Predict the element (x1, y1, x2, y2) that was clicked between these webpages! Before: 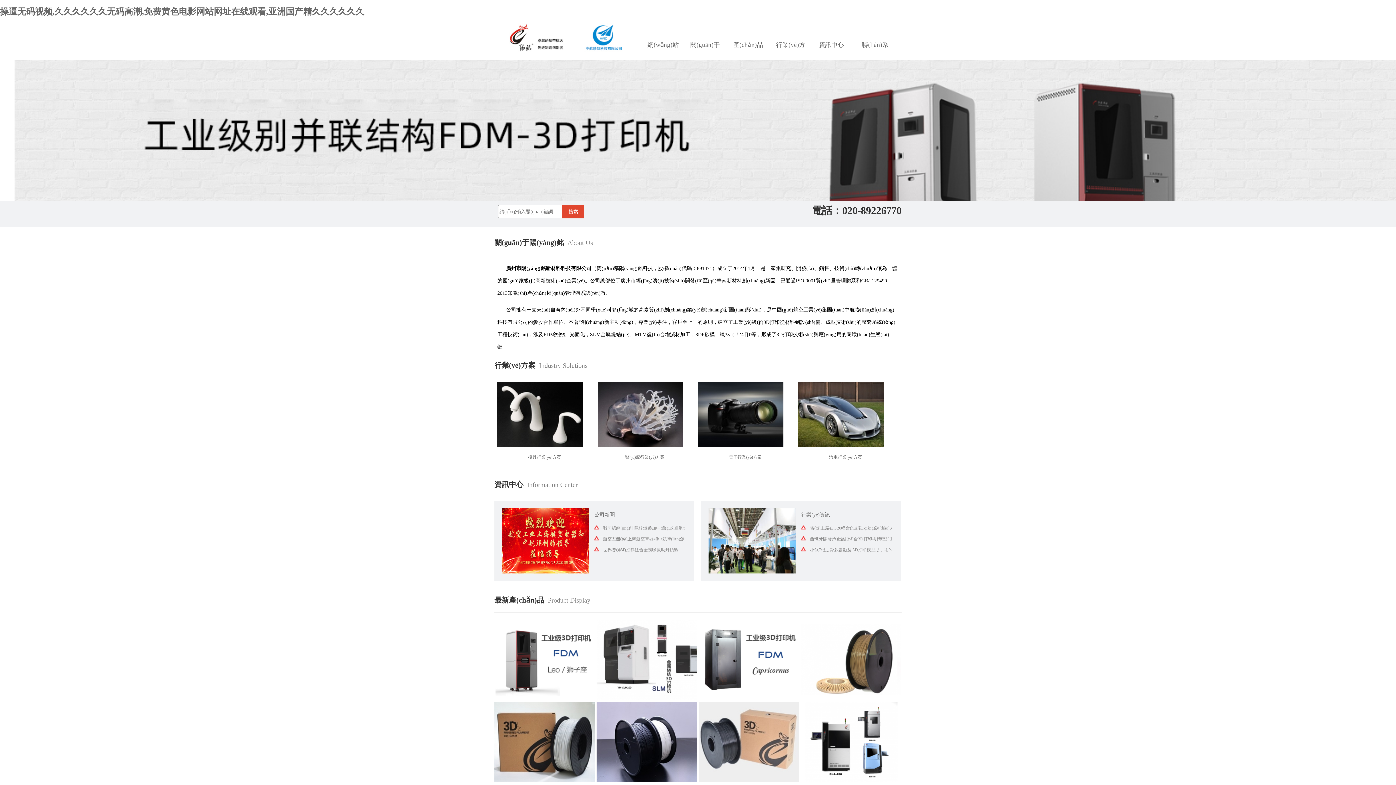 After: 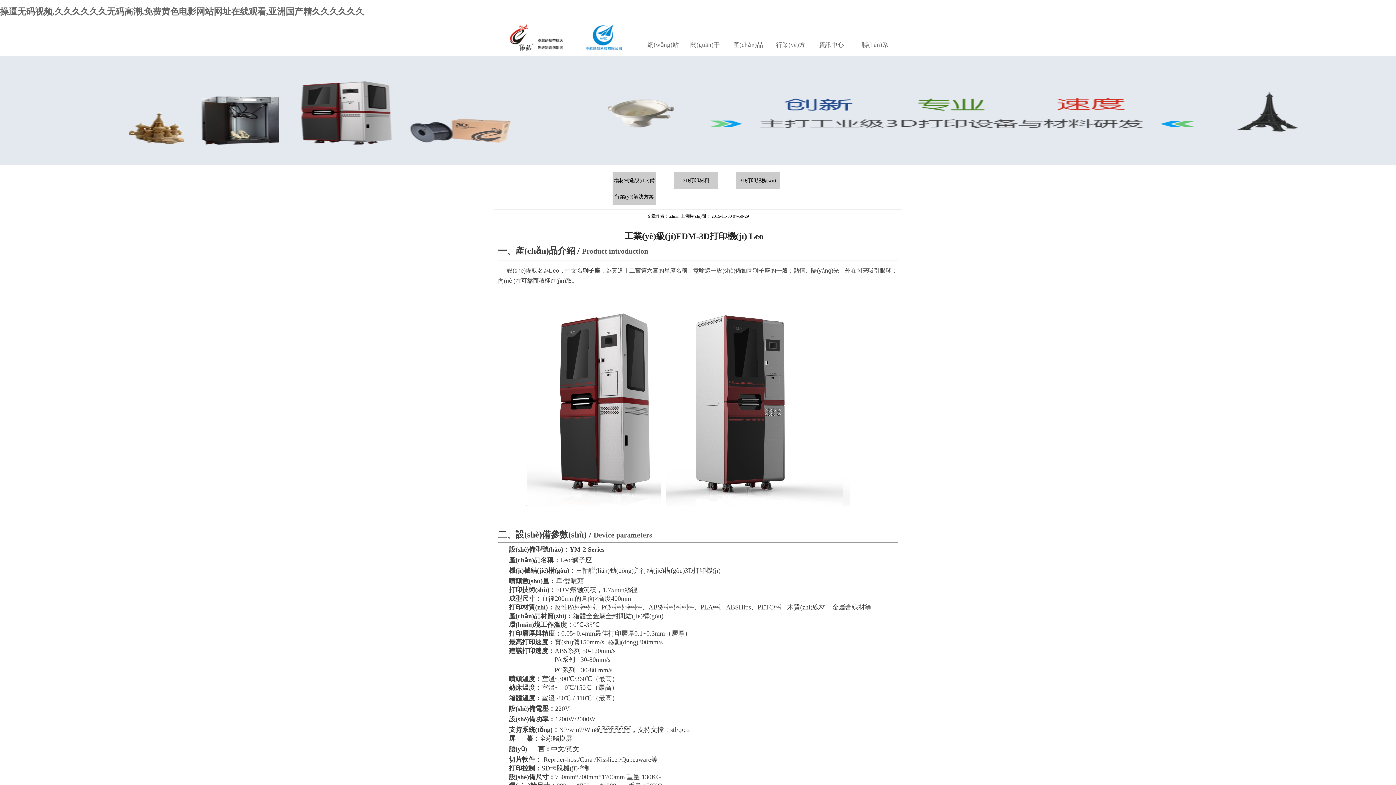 Action: bbox: (494, 620, 594, 700) label: 工業(yè)級(jí)FDM-3D打印機(jī) Leo